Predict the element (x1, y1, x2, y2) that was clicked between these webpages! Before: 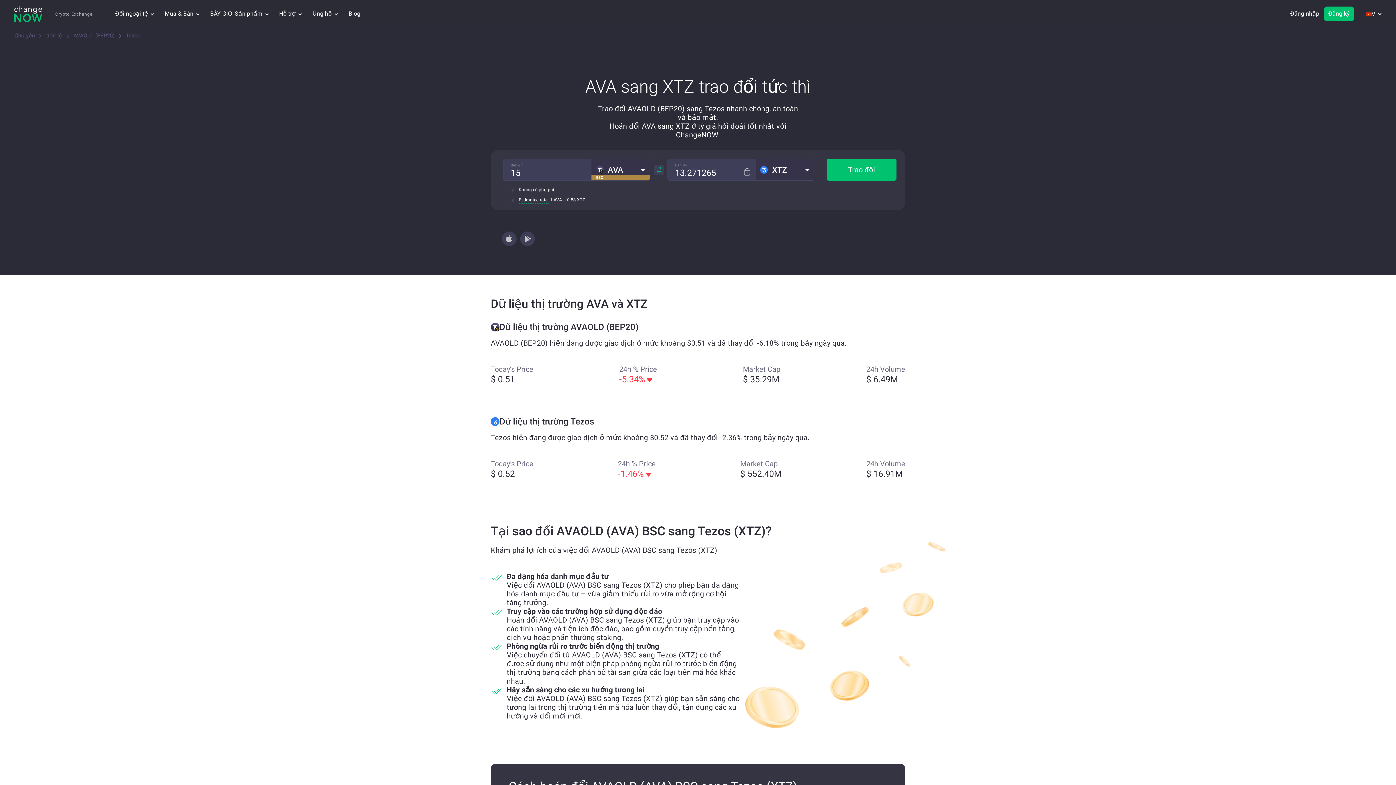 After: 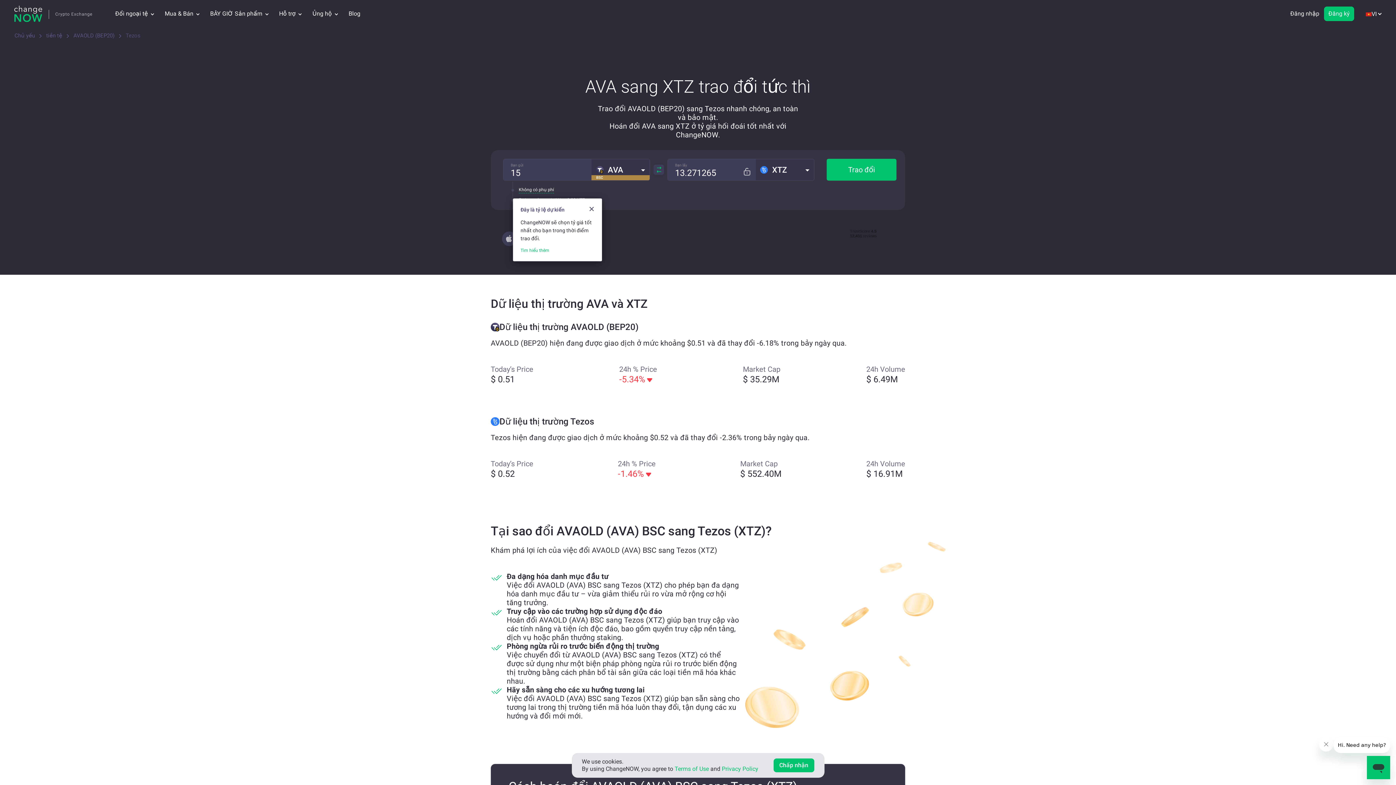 Action: bbox: (518, 197, 548, 203) label: Estimated rate: